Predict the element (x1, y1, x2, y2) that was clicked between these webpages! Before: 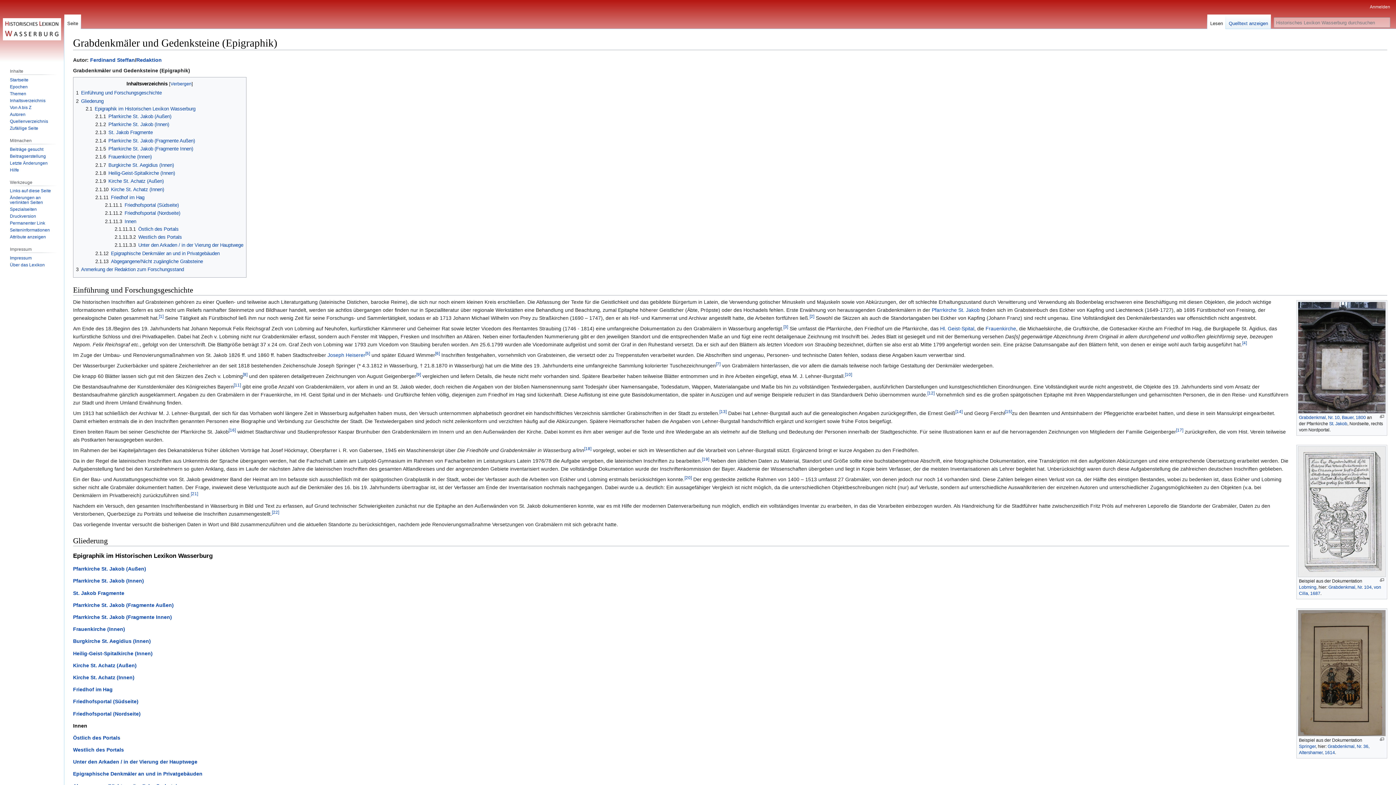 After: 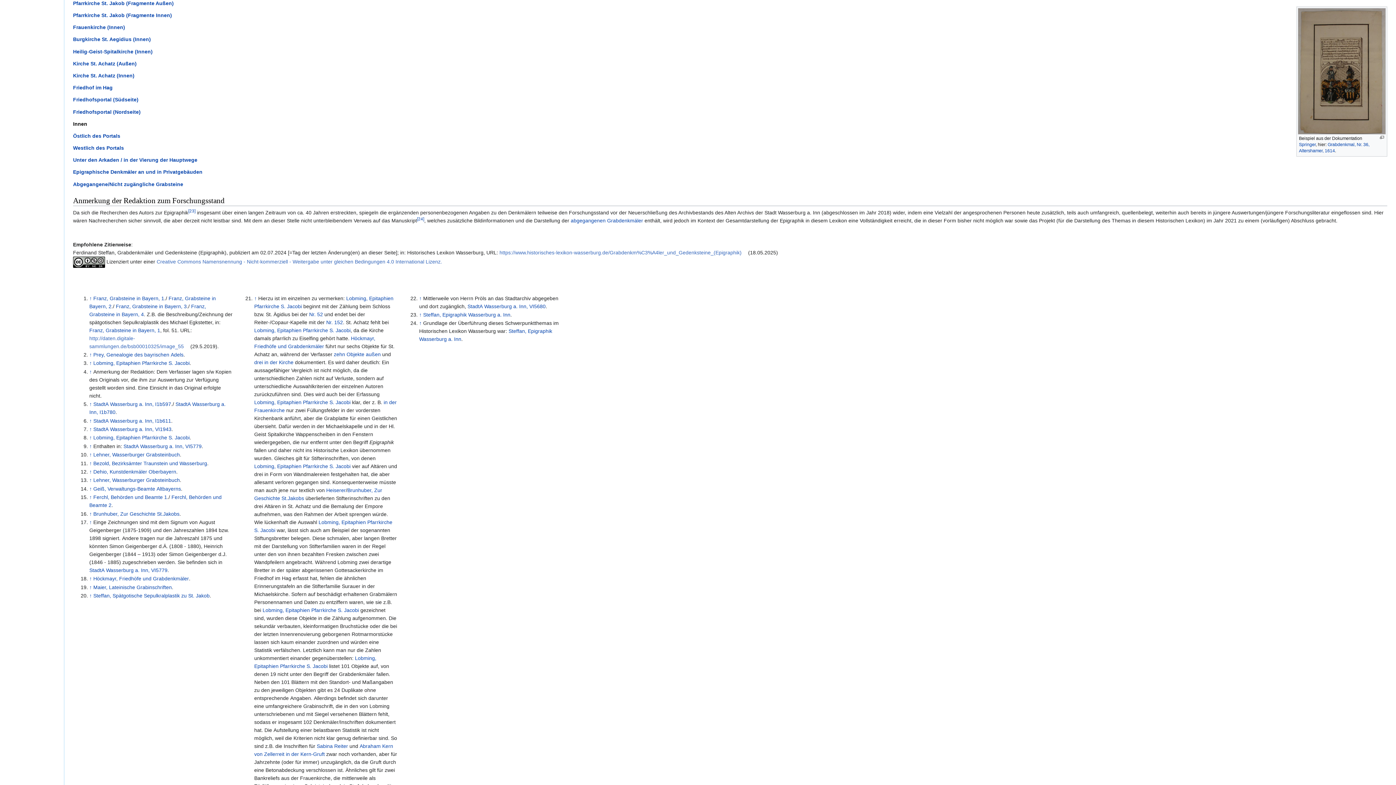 Action: bbox: (95, 138, 194, 143) label: 2.1.4	Pfarrkirche St. Jakob (Fragmente Außen)